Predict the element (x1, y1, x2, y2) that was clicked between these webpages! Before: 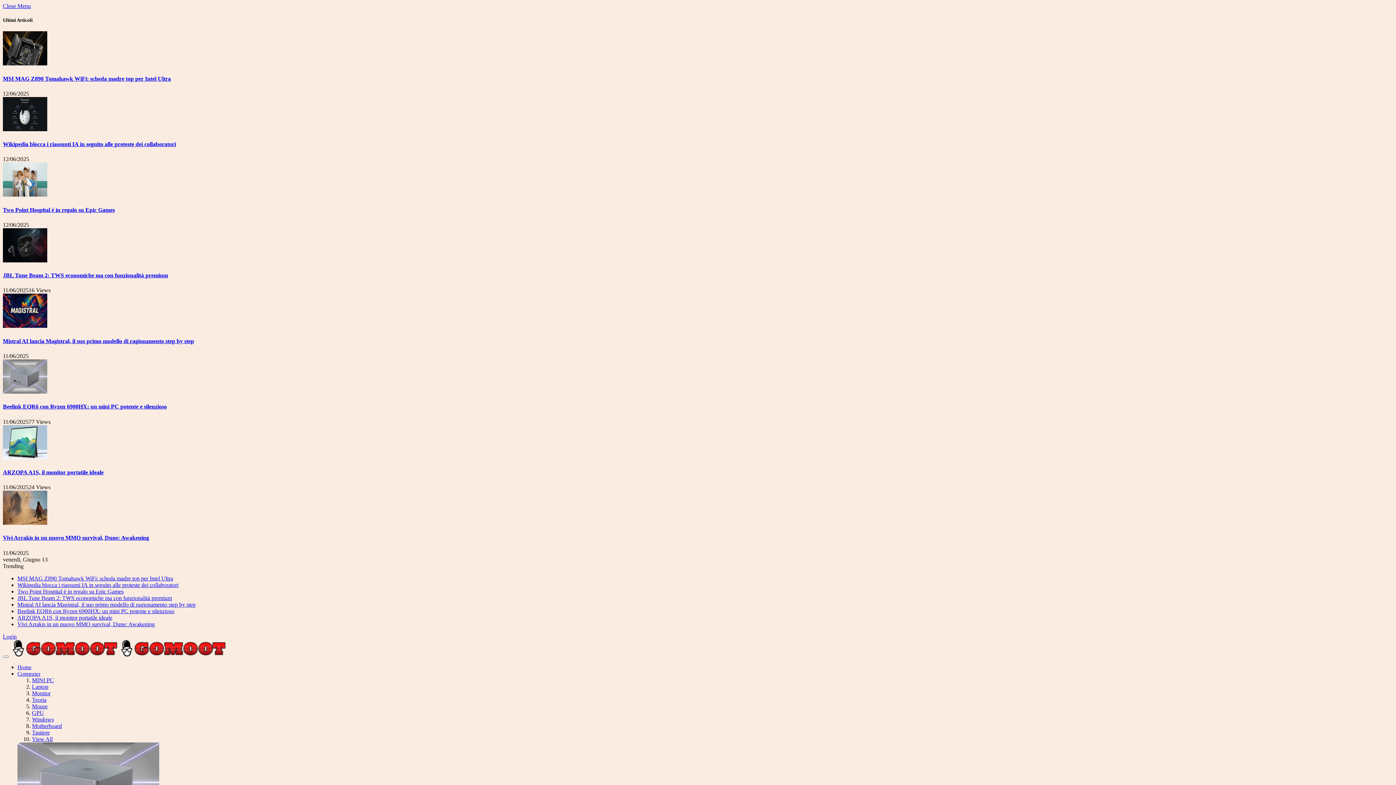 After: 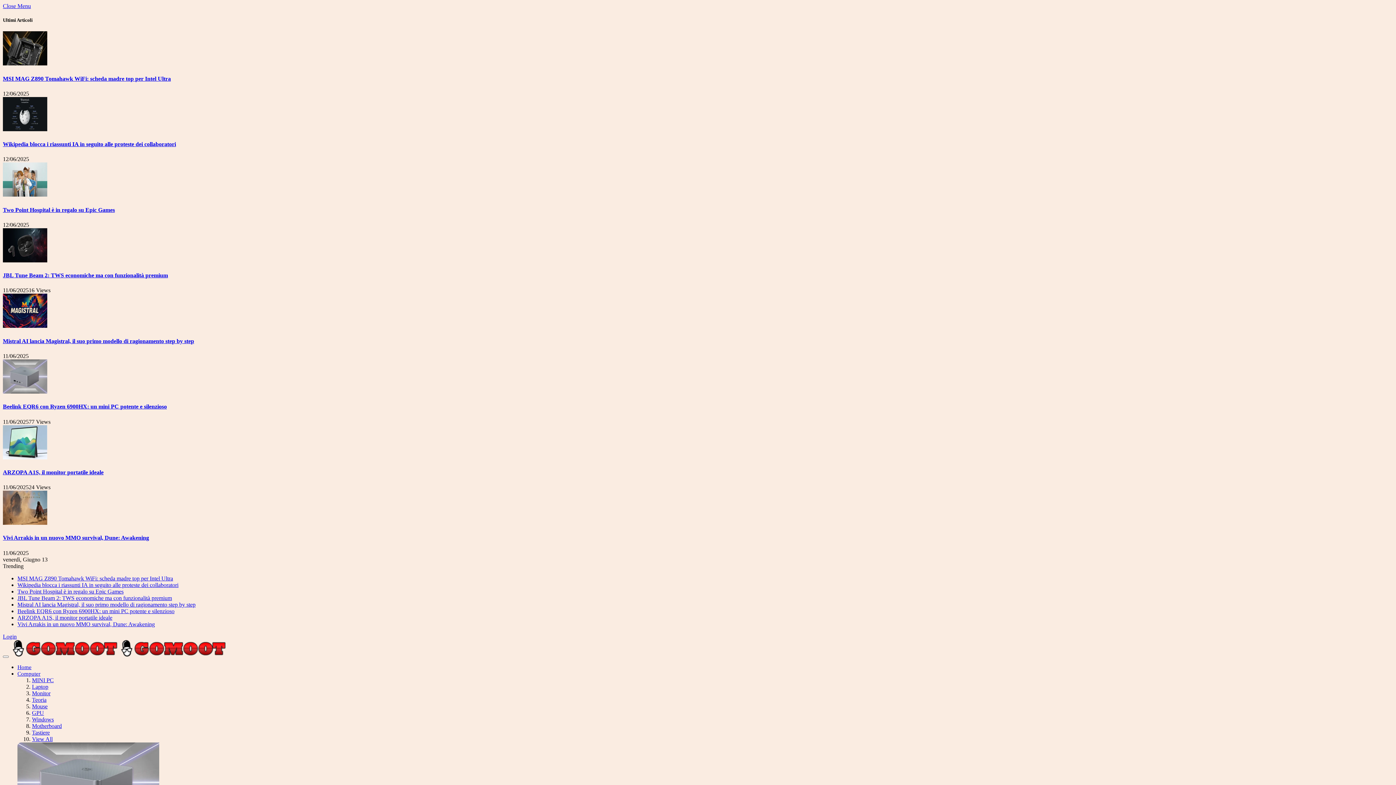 Action: label: Mouse bbox: (32, 703, 47, 709)